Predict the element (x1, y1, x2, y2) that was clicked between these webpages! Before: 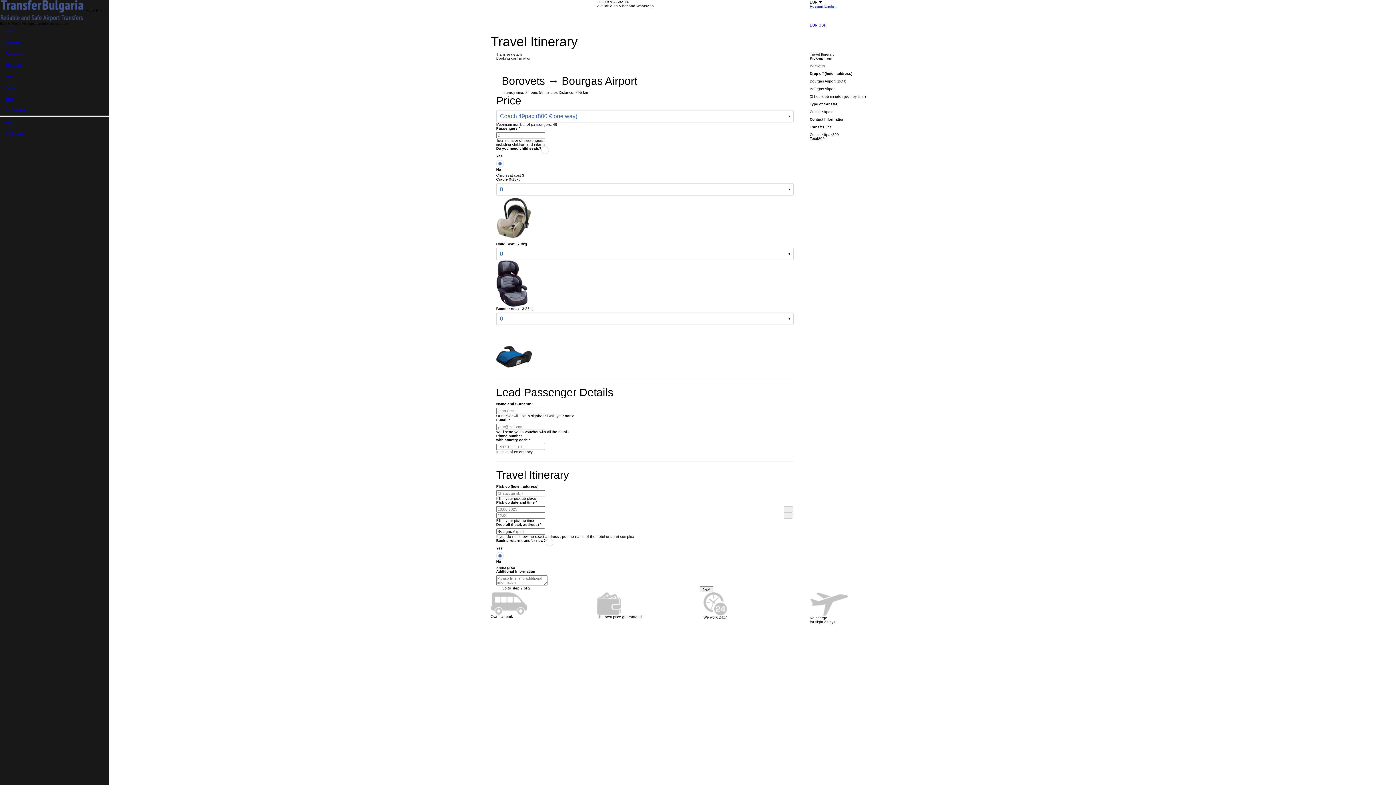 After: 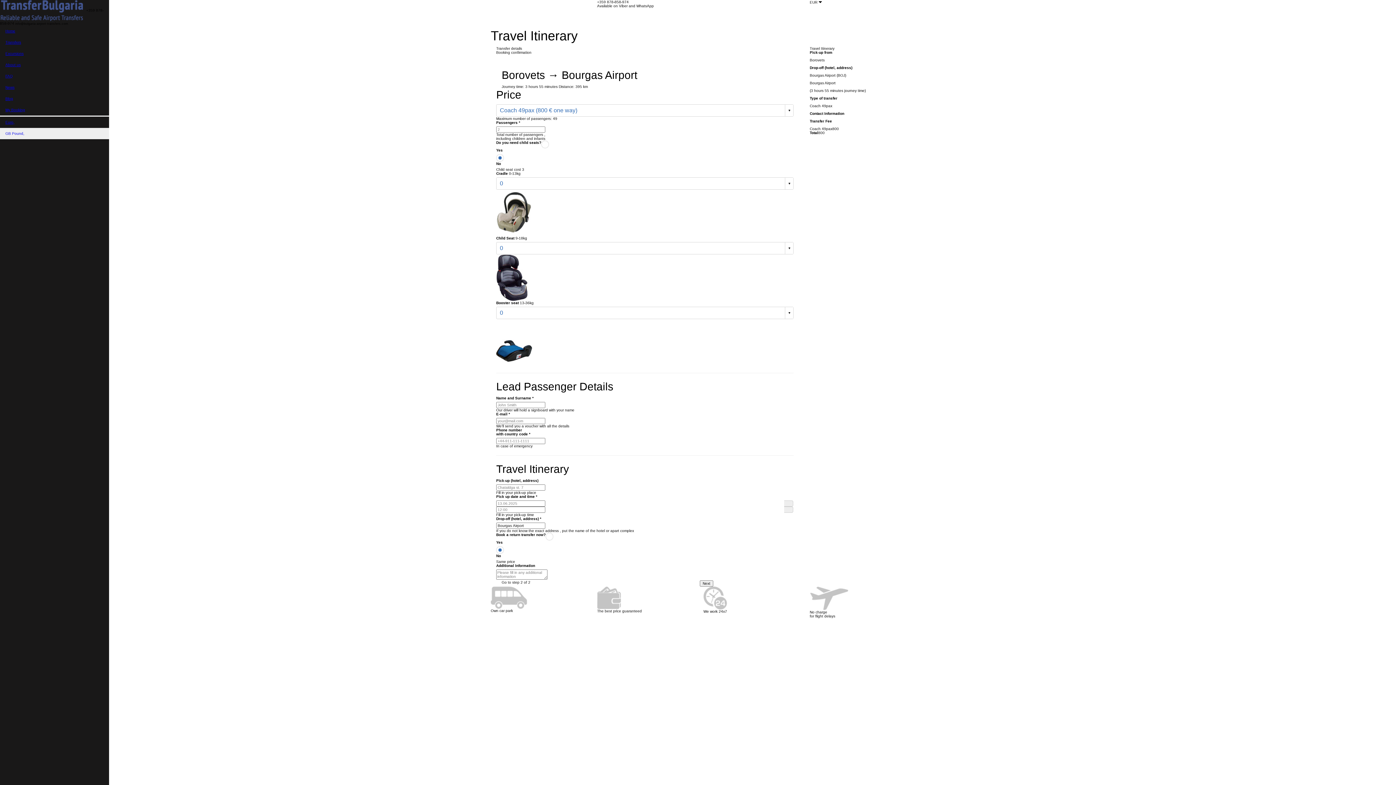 Action: label: GB Pound, bbox: (0, 128, 109, 139)